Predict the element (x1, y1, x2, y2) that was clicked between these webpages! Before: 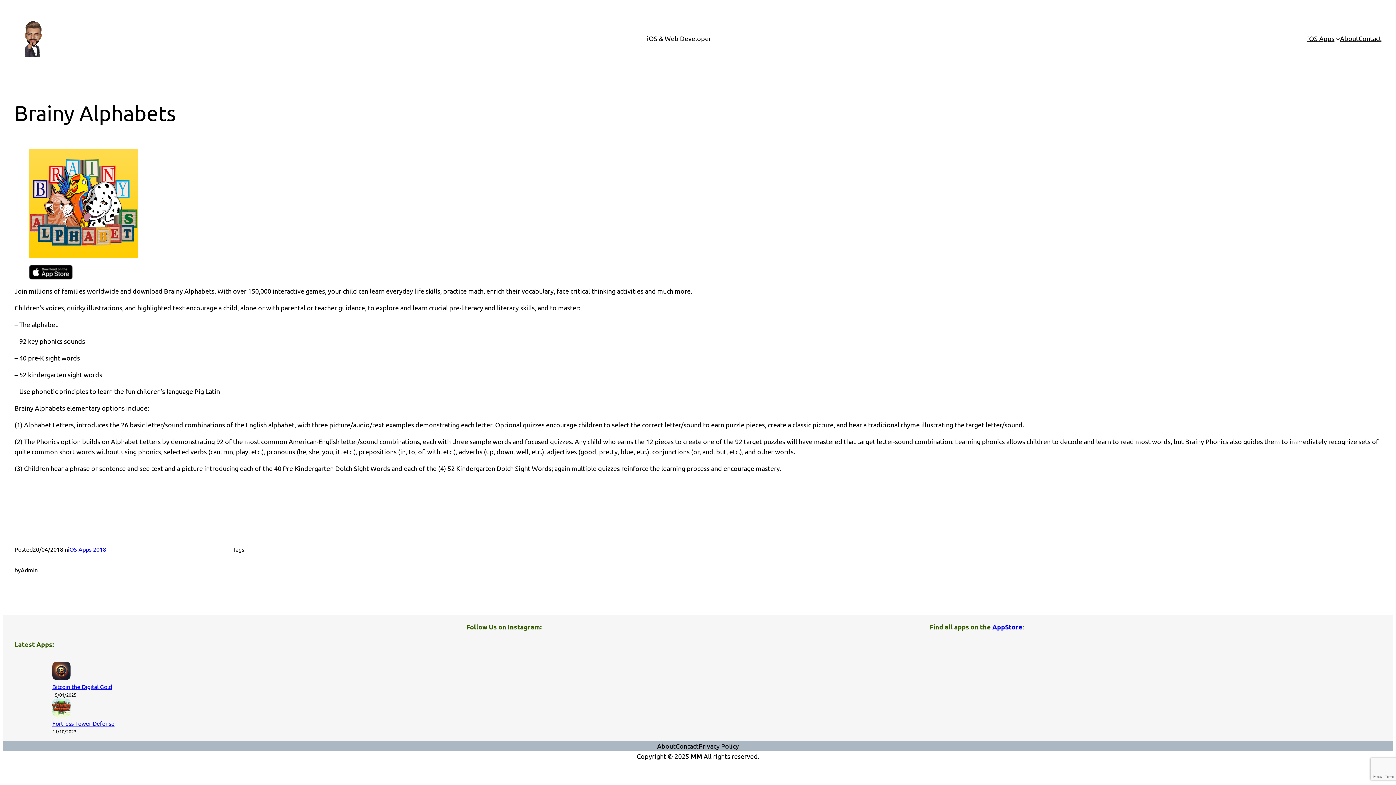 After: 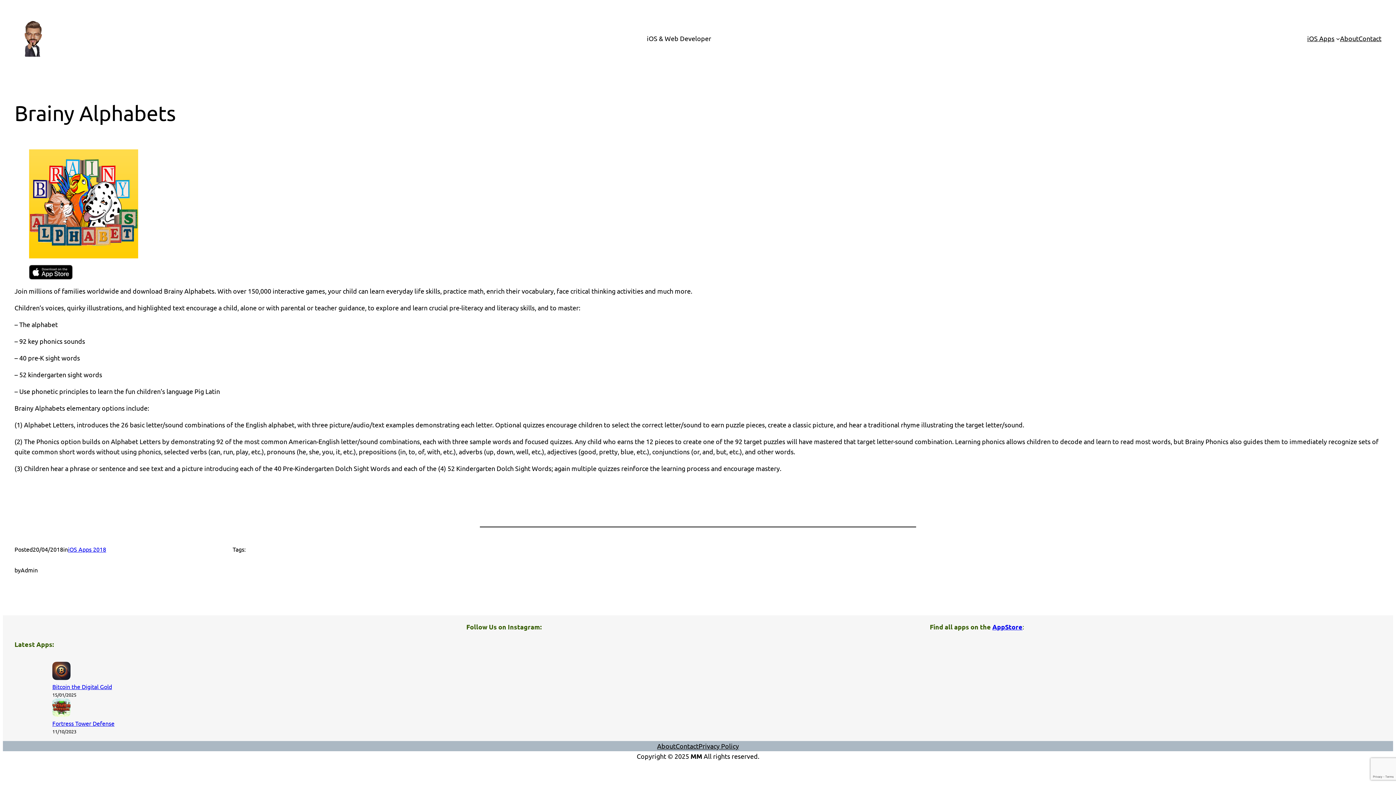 Action: bbox: (933, 661, 943, 672)